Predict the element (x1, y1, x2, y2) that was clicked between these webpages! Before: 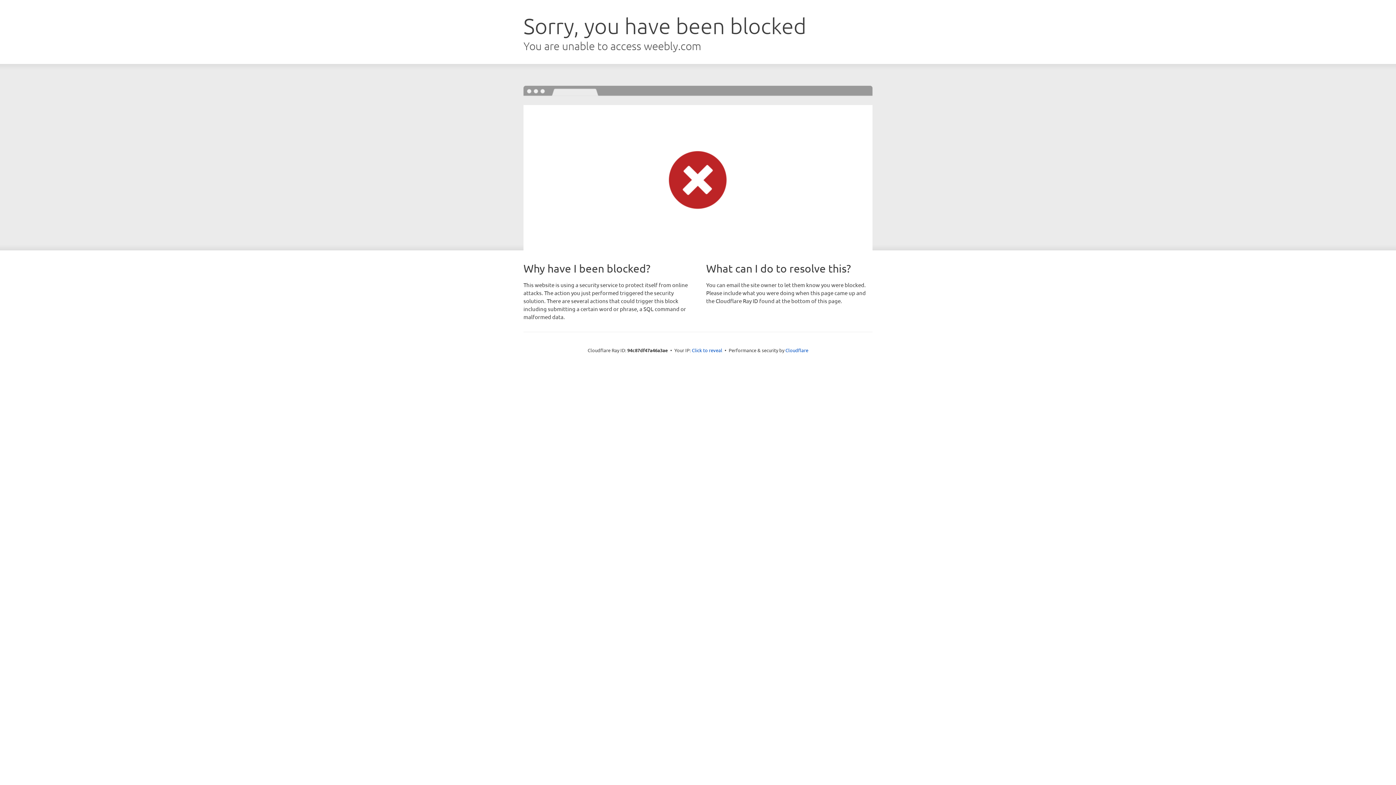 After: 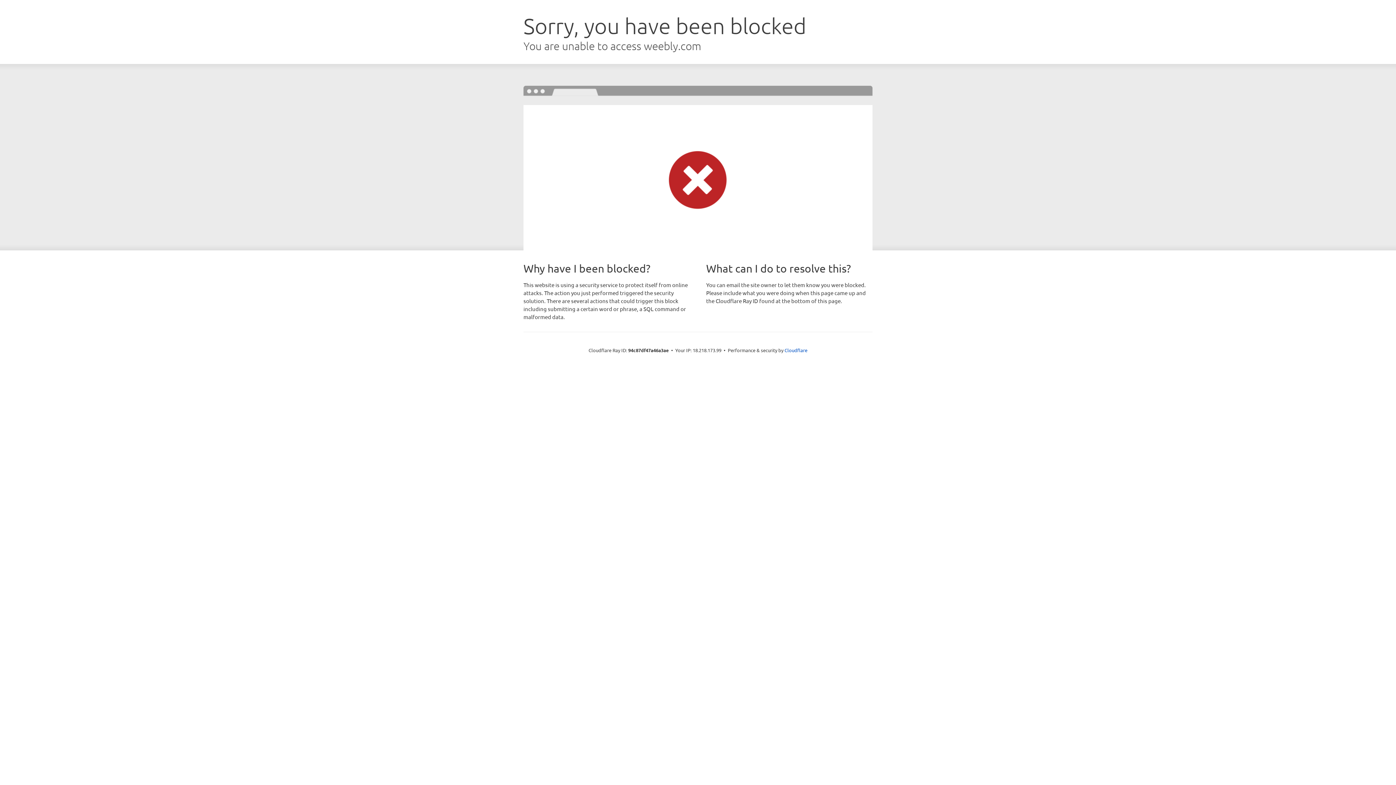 Action: bbox: (692, 346, 722, 353) label: Click to reveal